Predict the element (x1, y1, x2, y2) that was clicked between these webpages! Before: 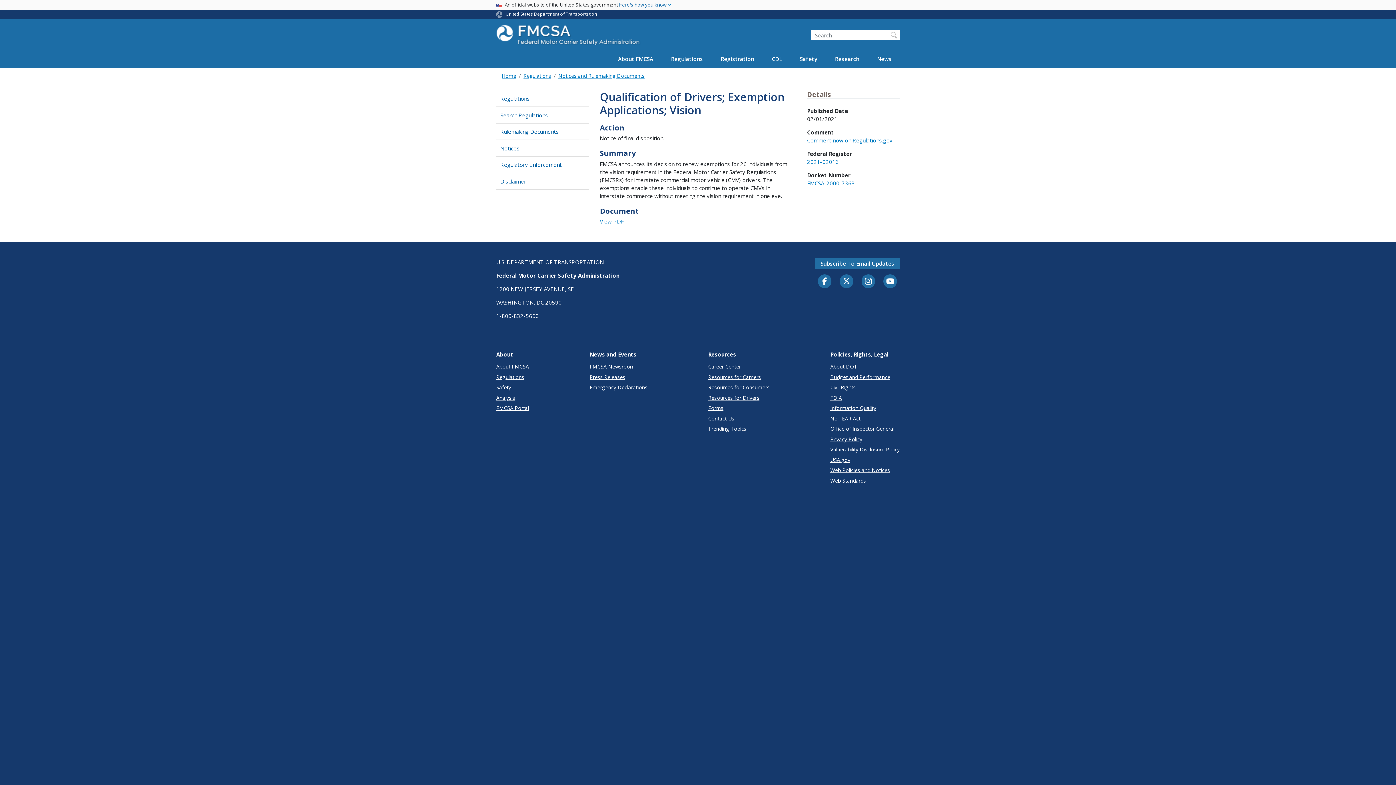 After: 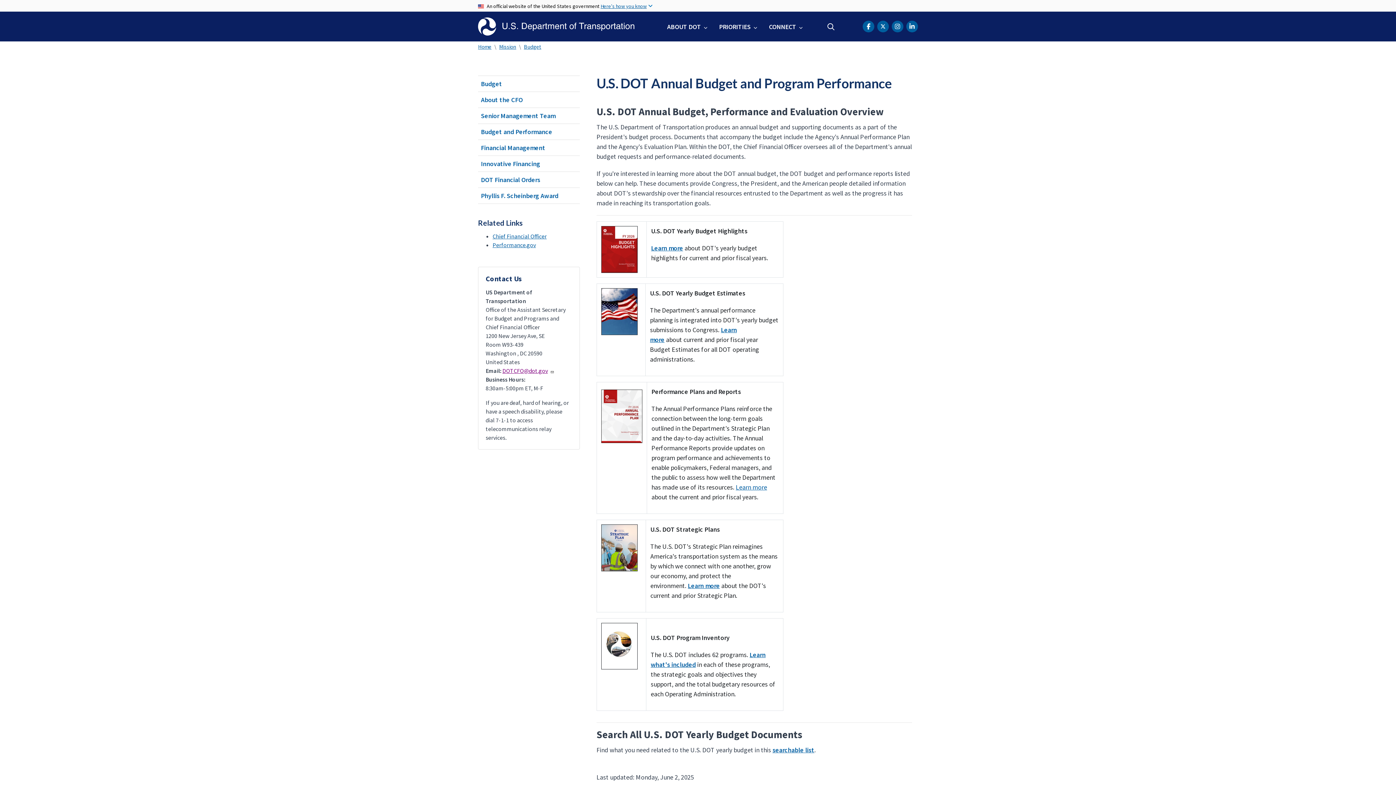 Action: label: Budget and Performance bbox: (830, 373, 900, 381)